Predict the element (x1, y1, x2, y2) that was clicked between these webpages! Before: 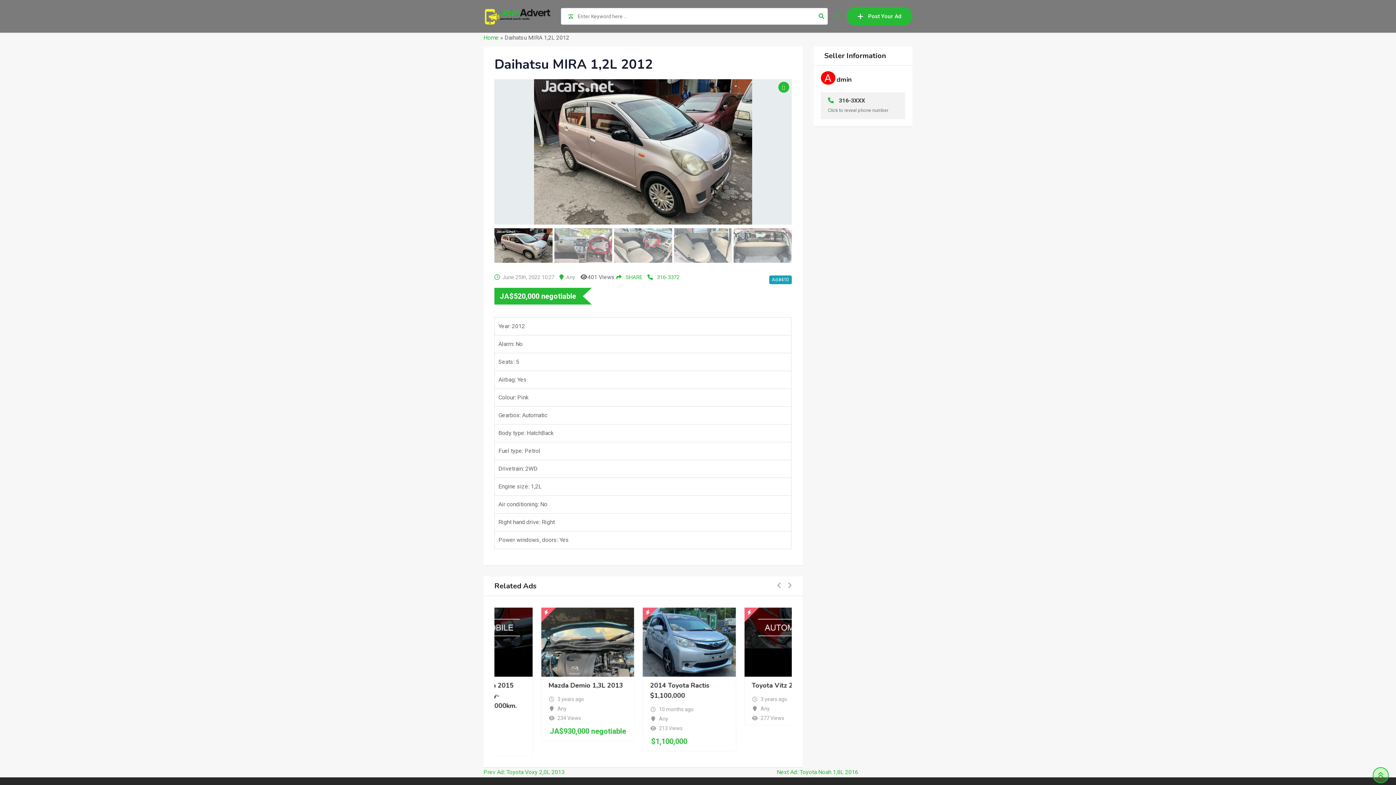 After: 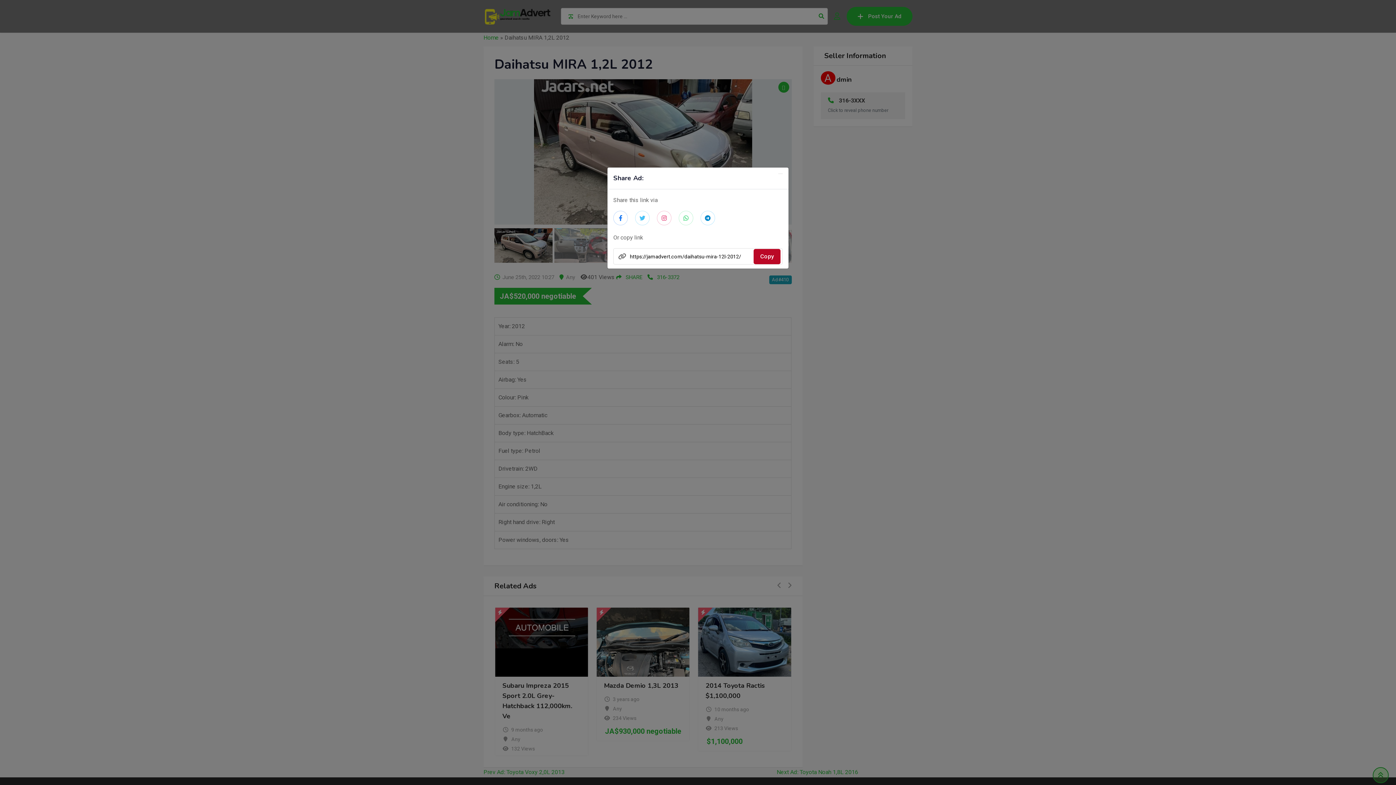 Action: bbox: (624, 274, 642, 280) label:  SHARE